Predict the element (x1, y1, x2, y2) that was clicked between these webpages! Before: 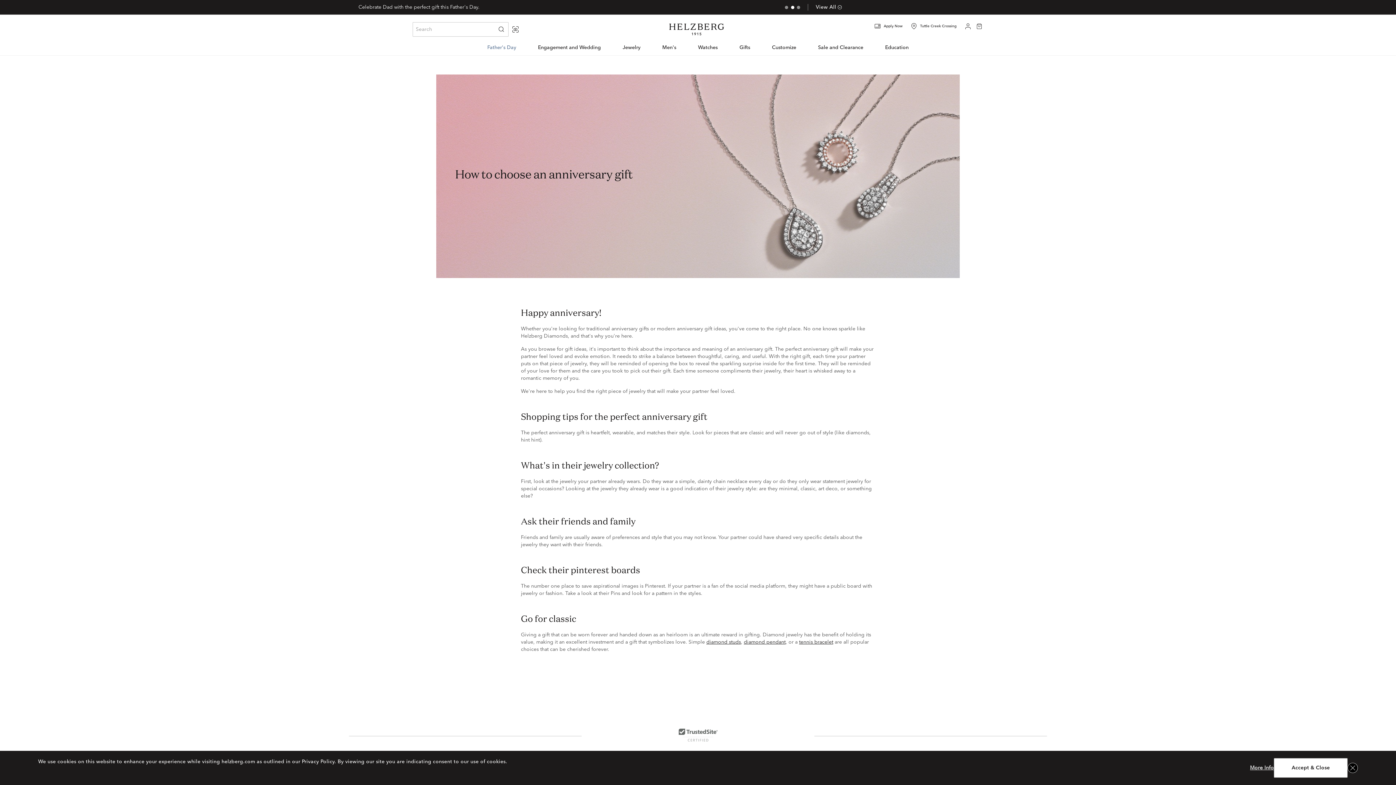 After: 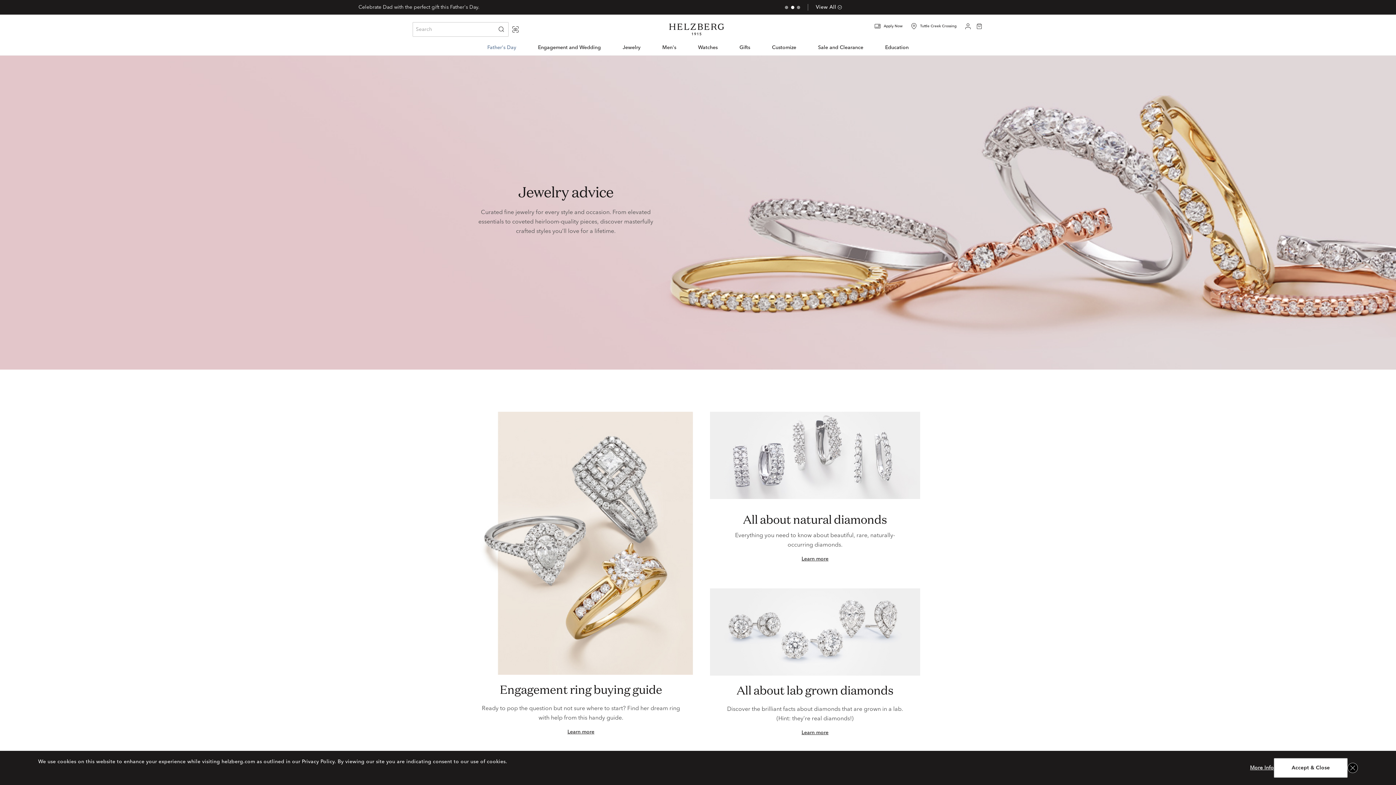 Action: bbox: (874, 42, 919, 55) label: Education